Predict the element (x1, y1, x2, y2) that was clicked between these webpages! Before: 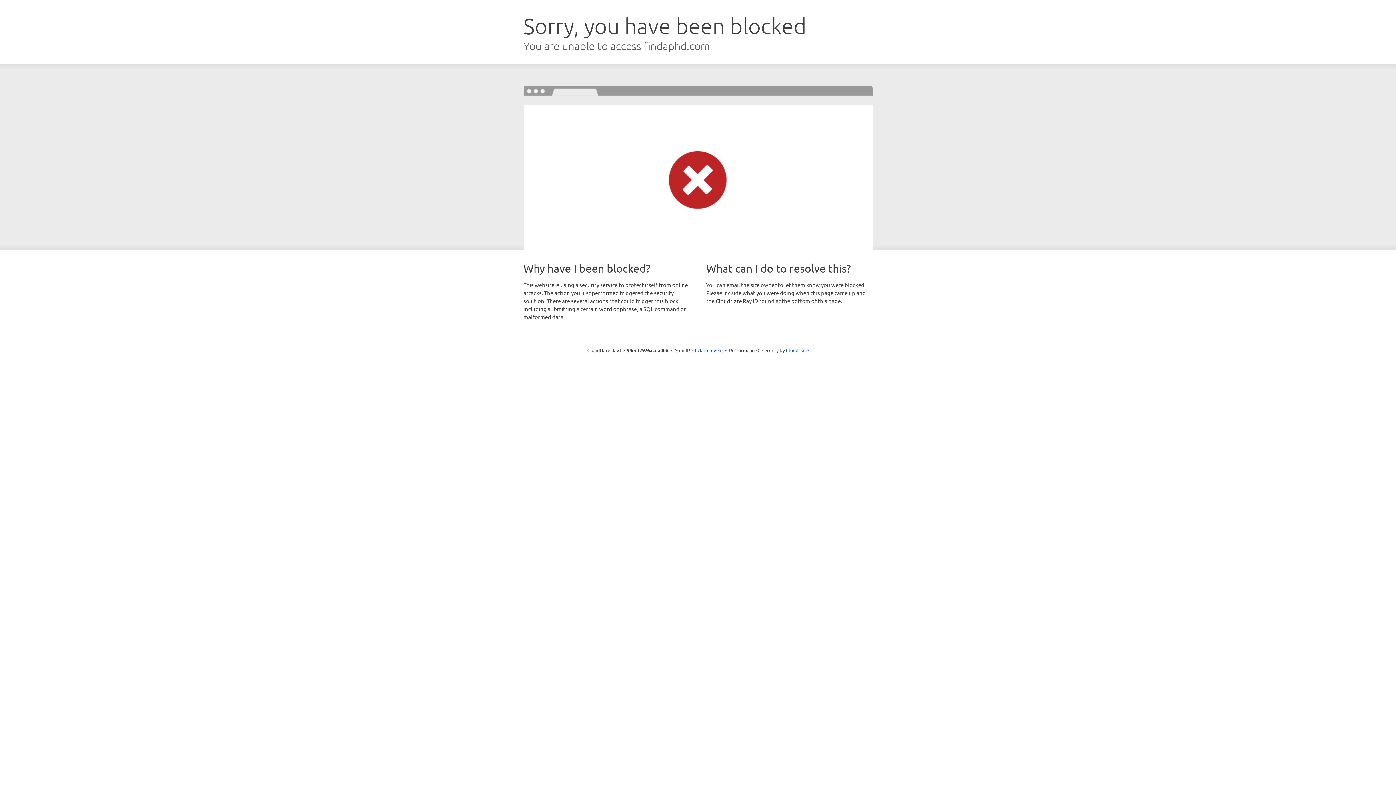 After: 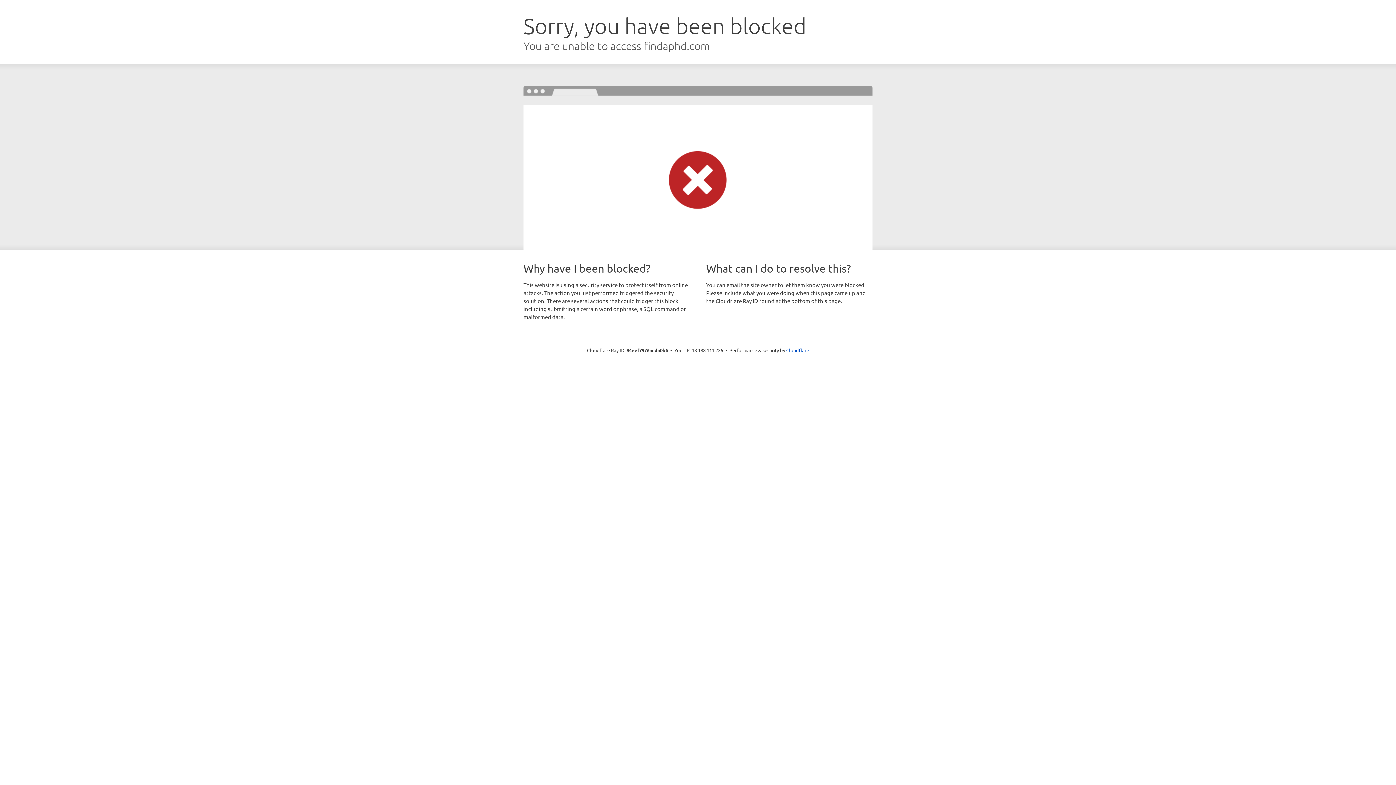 Action: bbox: (692, 346, 722, 353) label: Click to reveal